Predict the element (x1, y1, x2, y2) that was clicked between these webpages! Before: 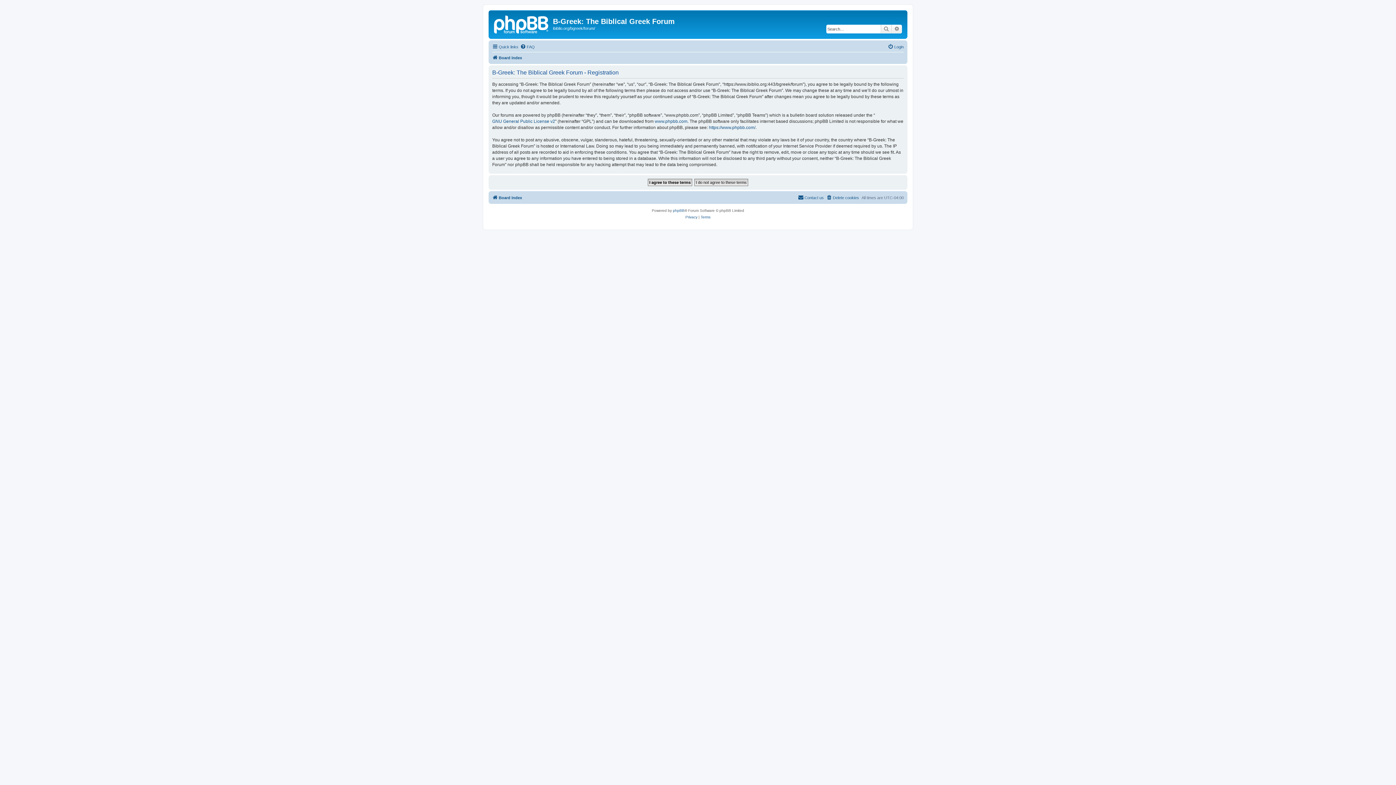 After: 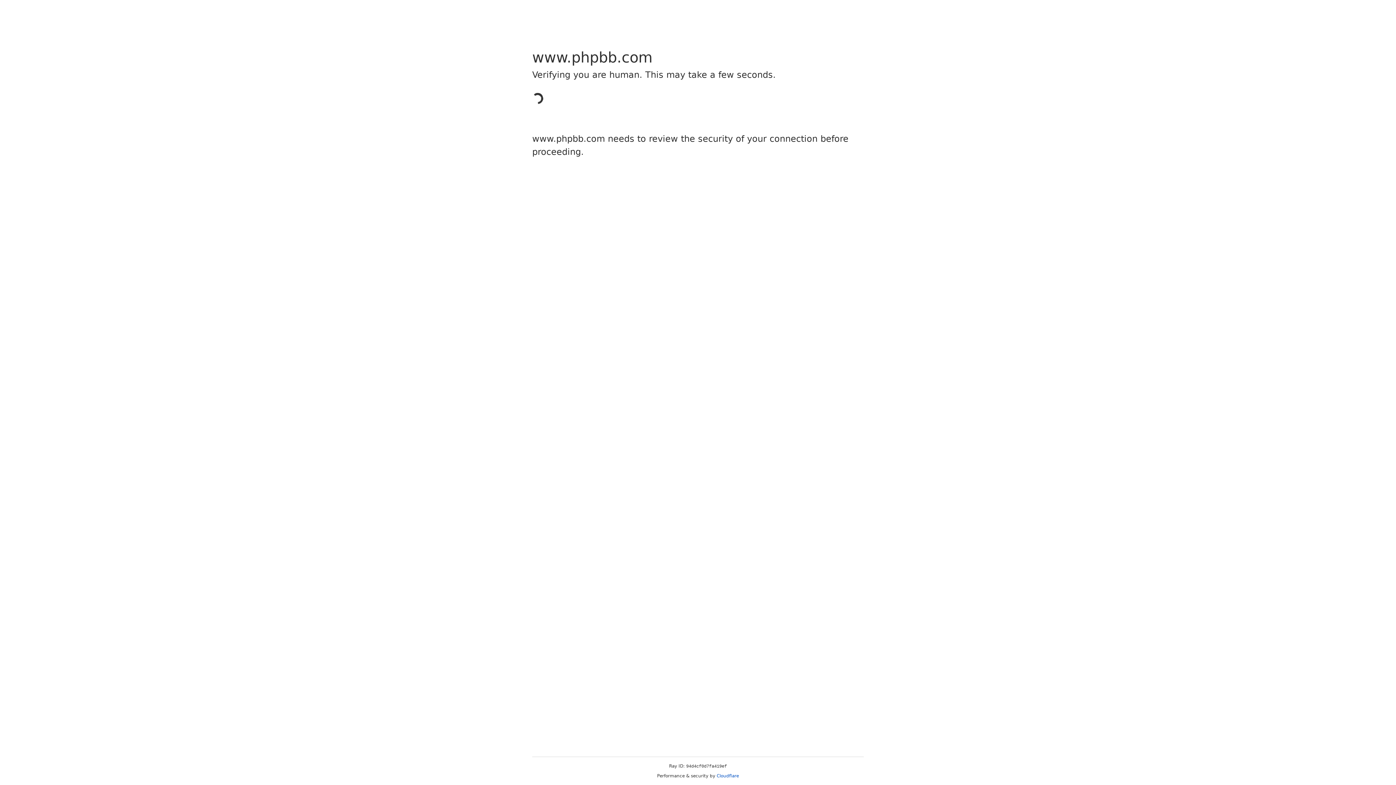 Action: bbox: (673, 207, 684, 214) label: phpBB